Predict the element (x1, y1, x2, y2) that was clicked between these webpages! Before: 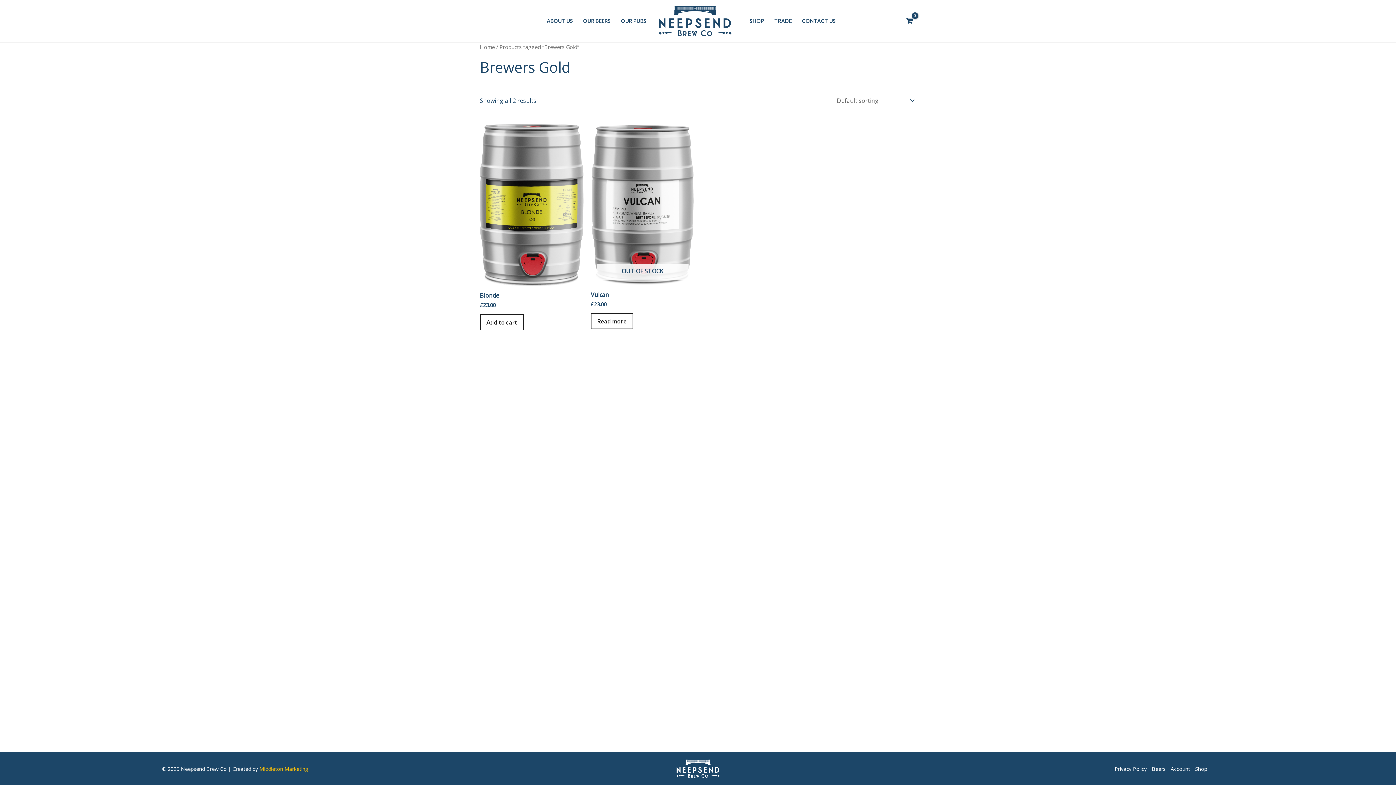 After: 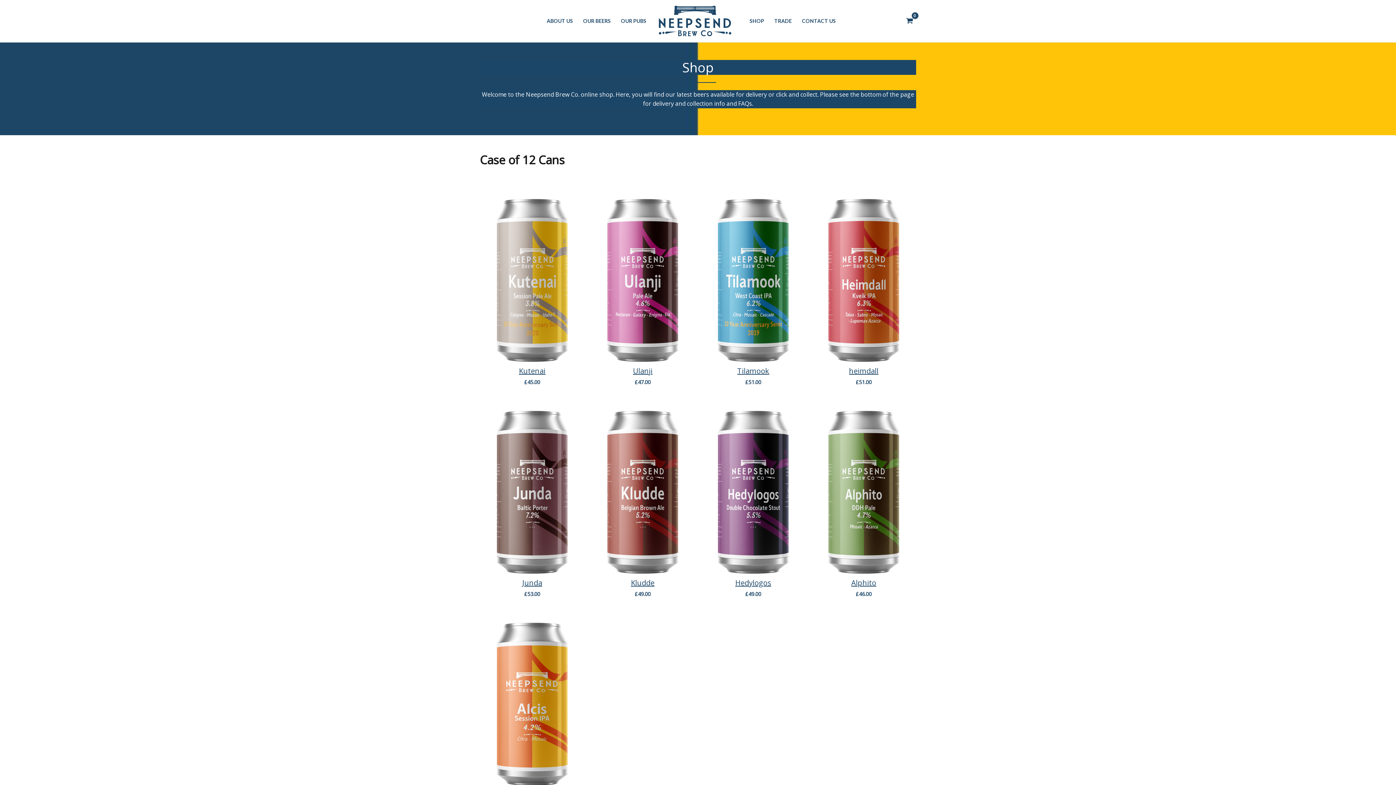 Action: label: SHOP bbox: (744, 6, 769, 35)